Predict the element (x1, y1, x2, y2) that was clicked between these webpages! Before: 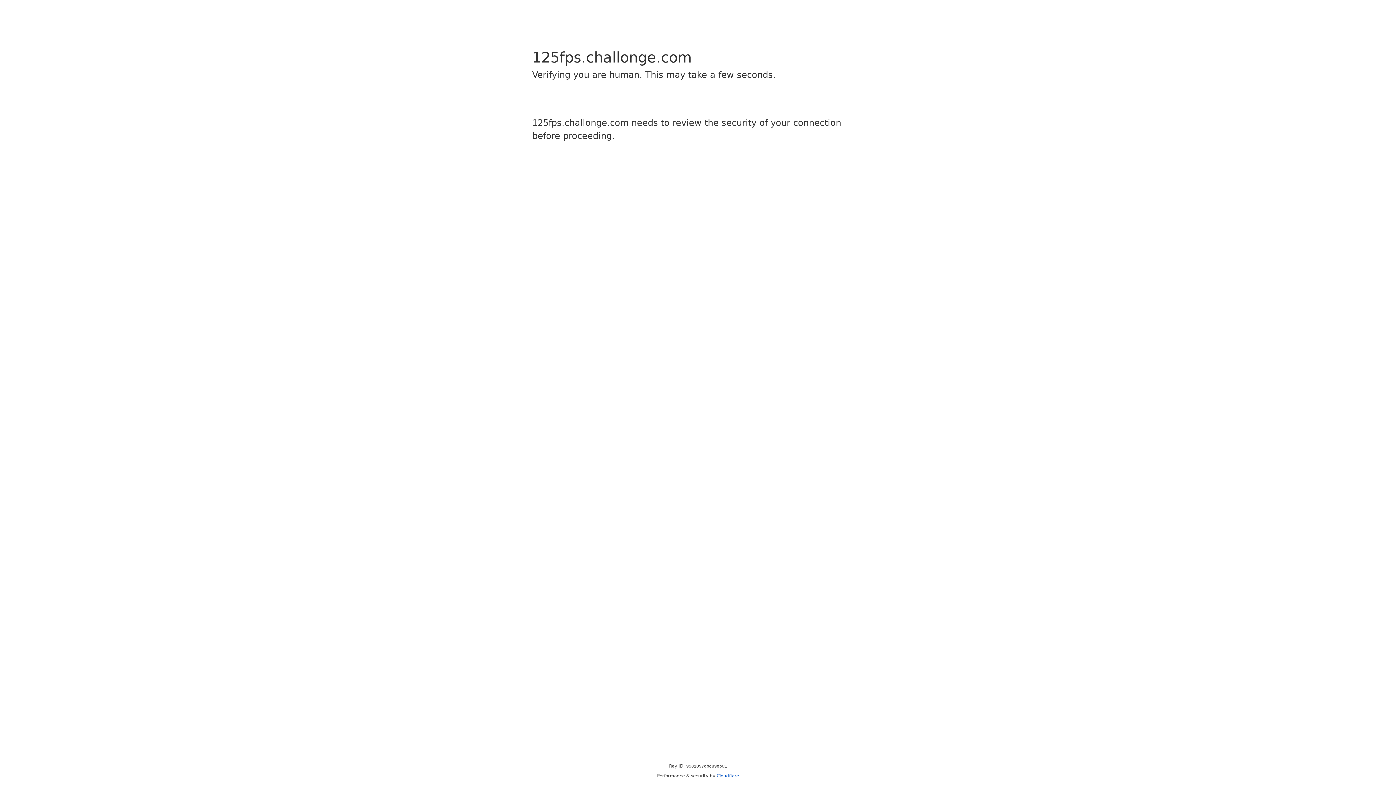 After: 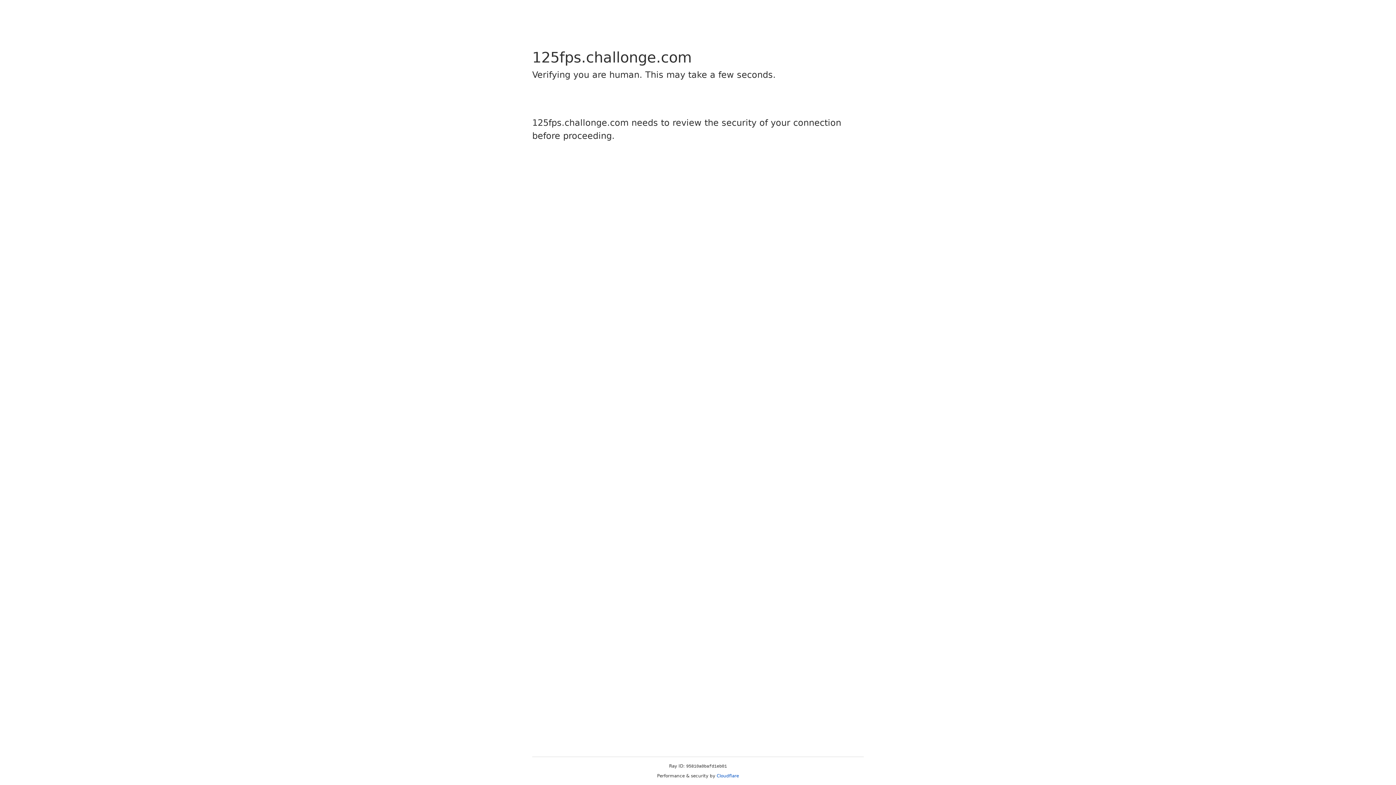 Action: bbox: (716, 773, 739, 778) label: Cloudflare